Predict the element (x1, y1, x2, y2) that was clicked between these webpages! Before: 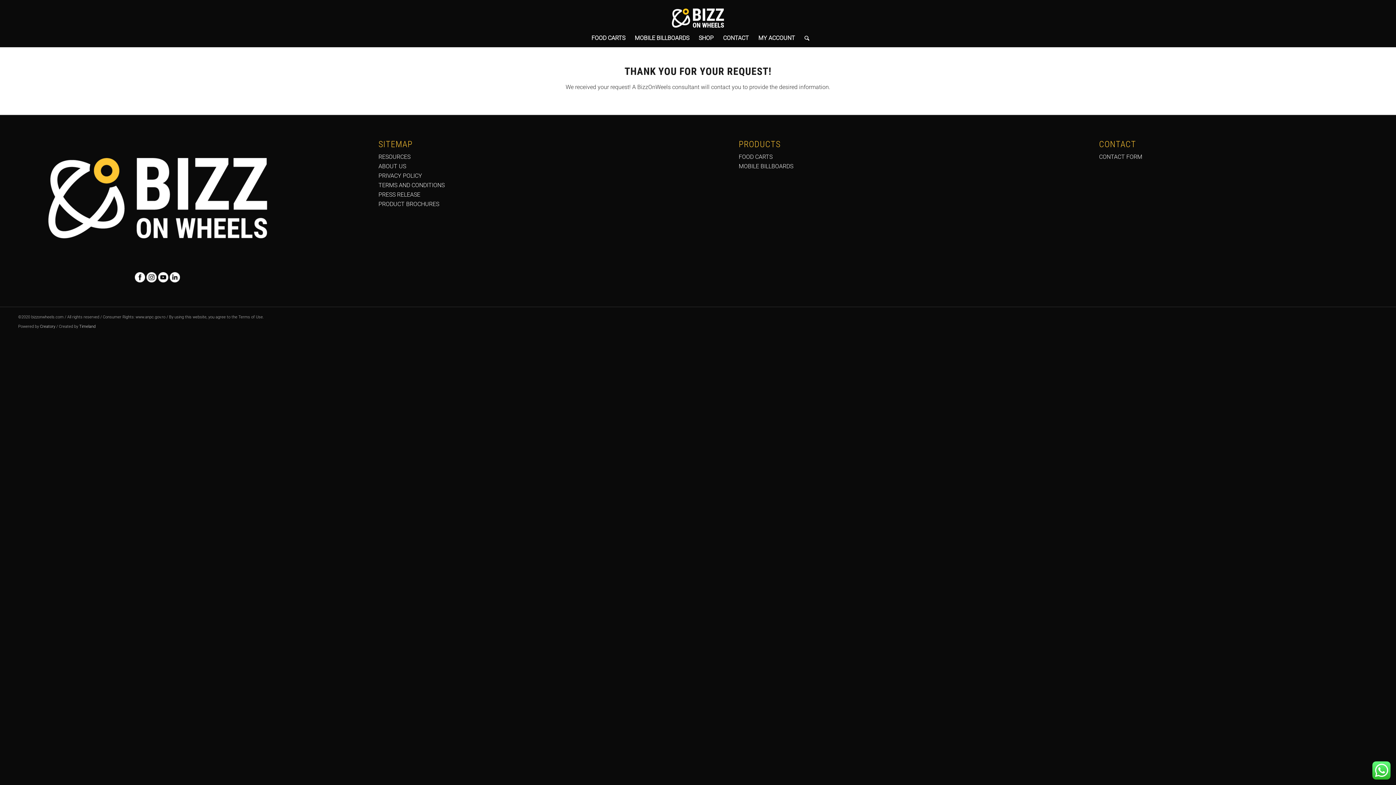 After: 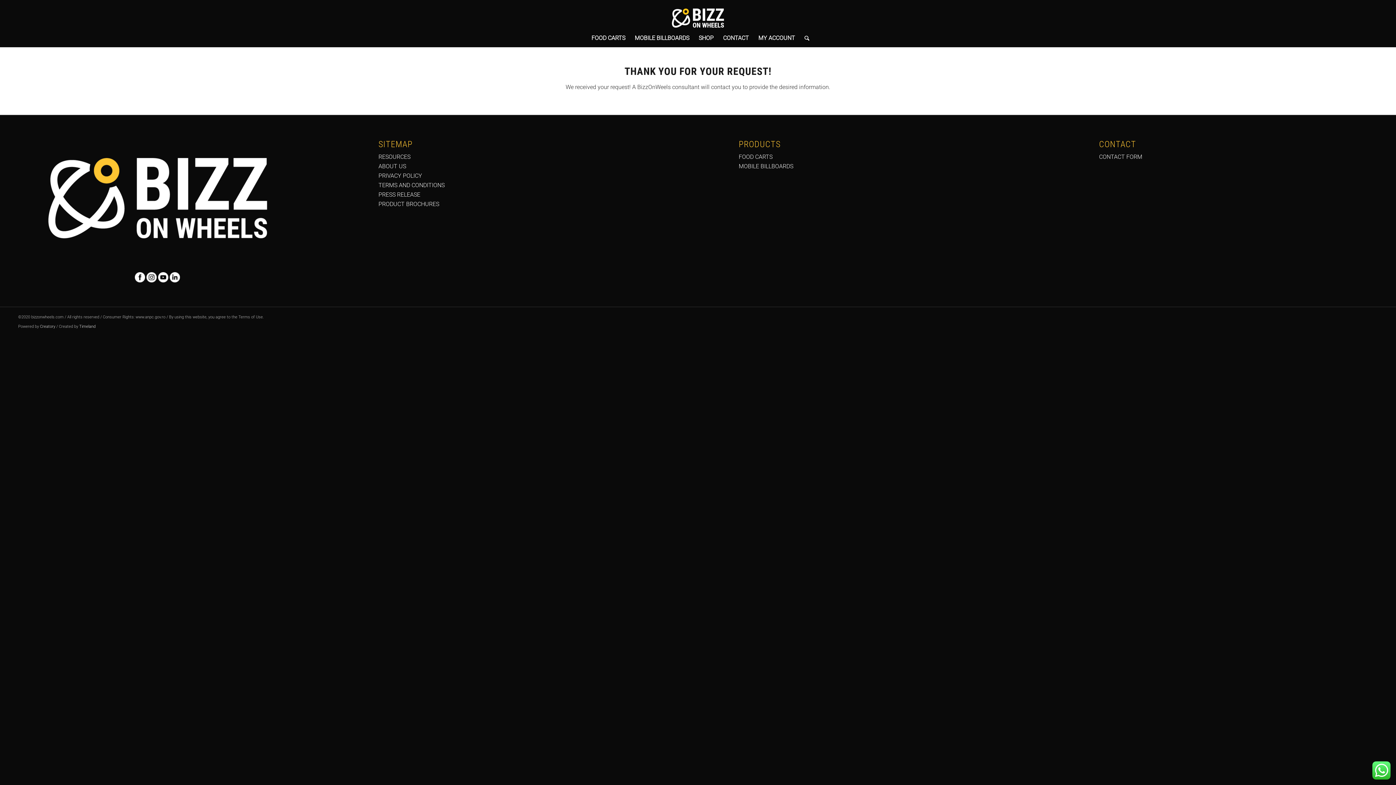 Action: bbox: (135, 277, 145, 284)